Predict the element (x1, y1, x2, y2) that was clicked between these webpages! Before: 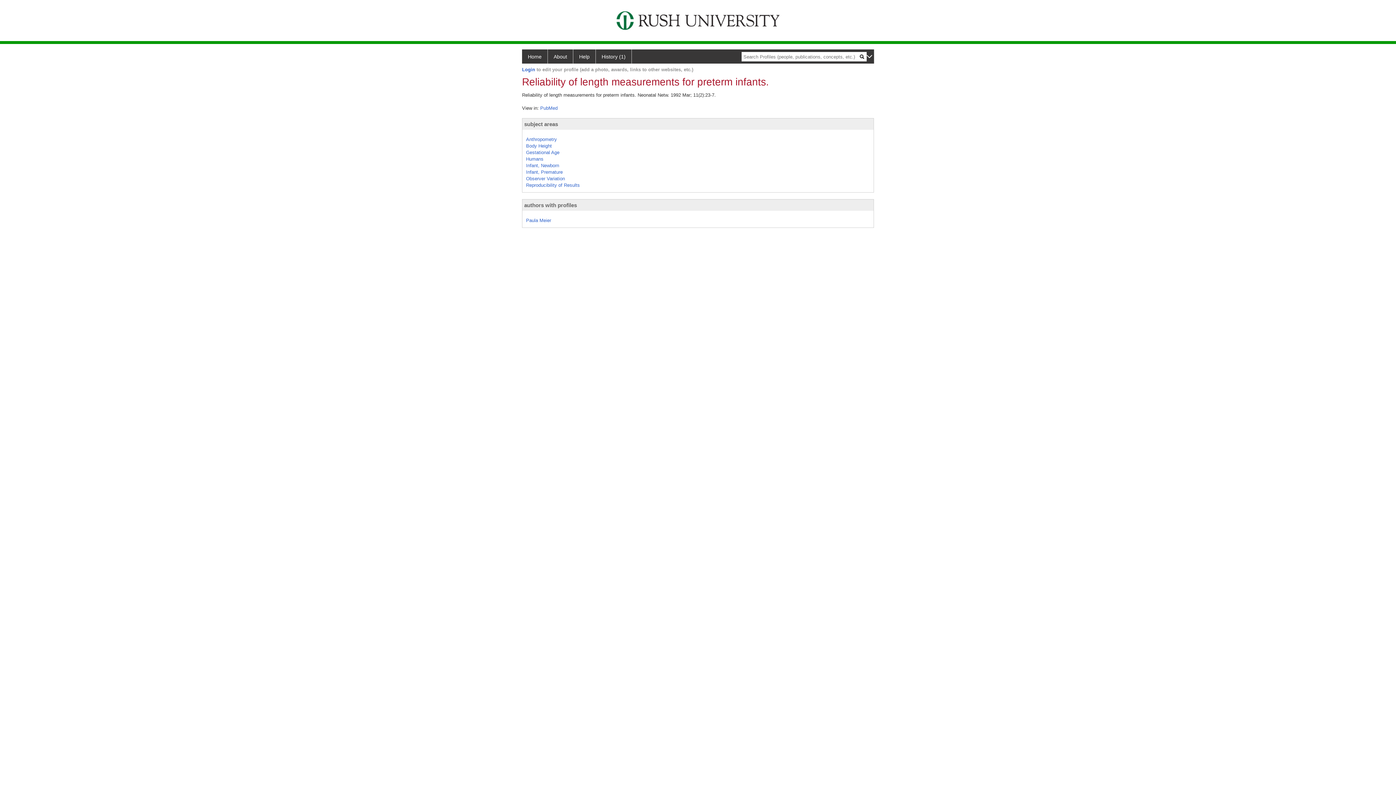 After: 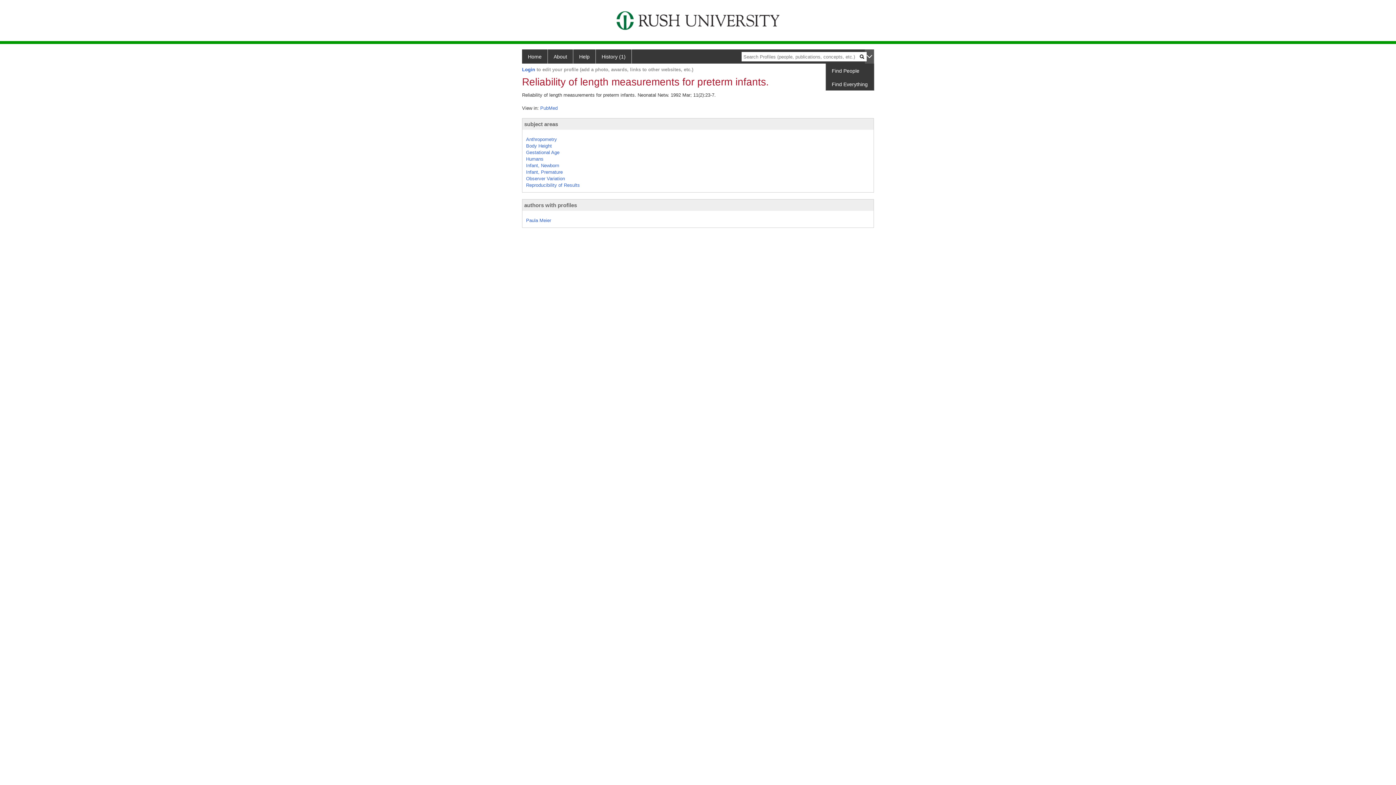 Action: bbox: (865, 49, 874, 63)